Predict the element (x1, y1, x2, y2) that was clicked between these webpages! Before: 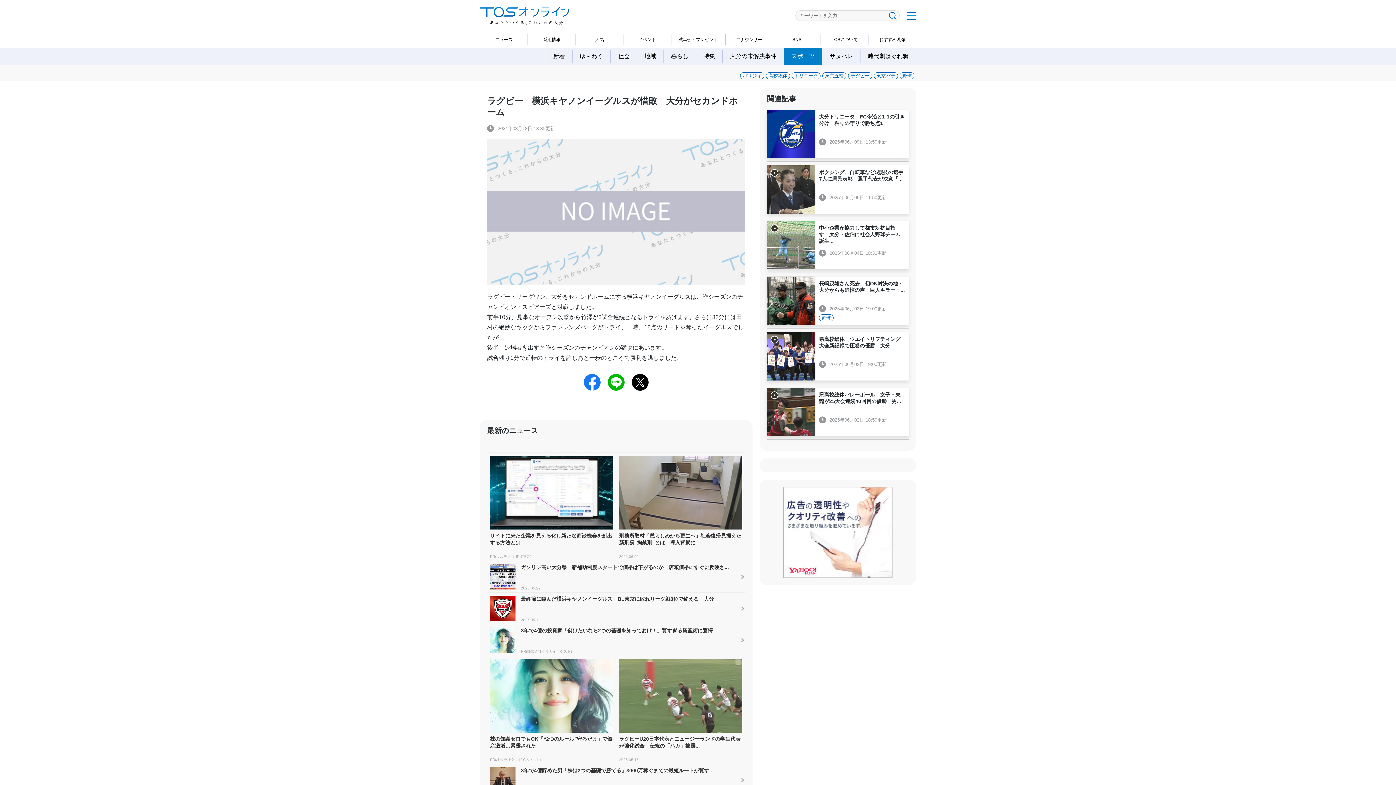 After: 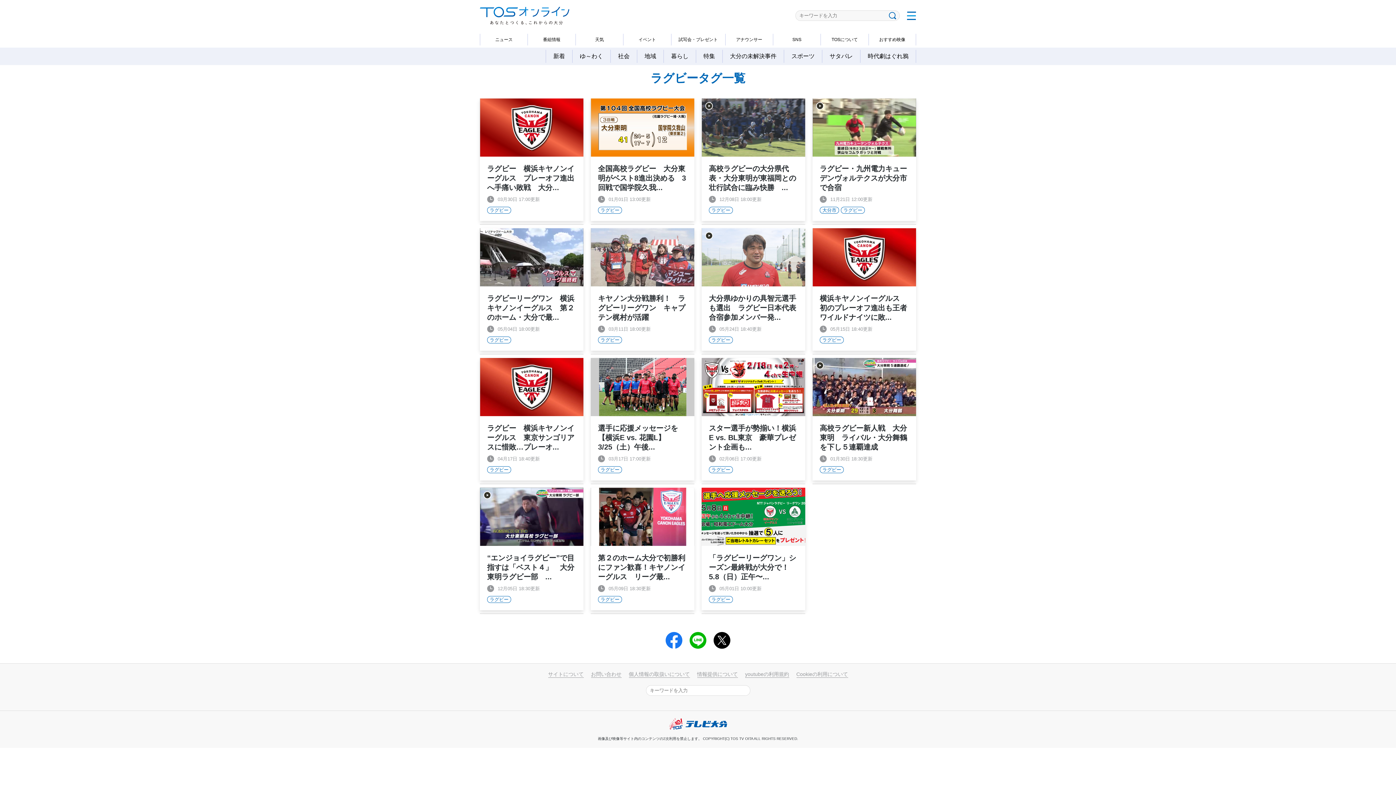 Action: bbox: (848, 72, 872, 79) label: ラグビー